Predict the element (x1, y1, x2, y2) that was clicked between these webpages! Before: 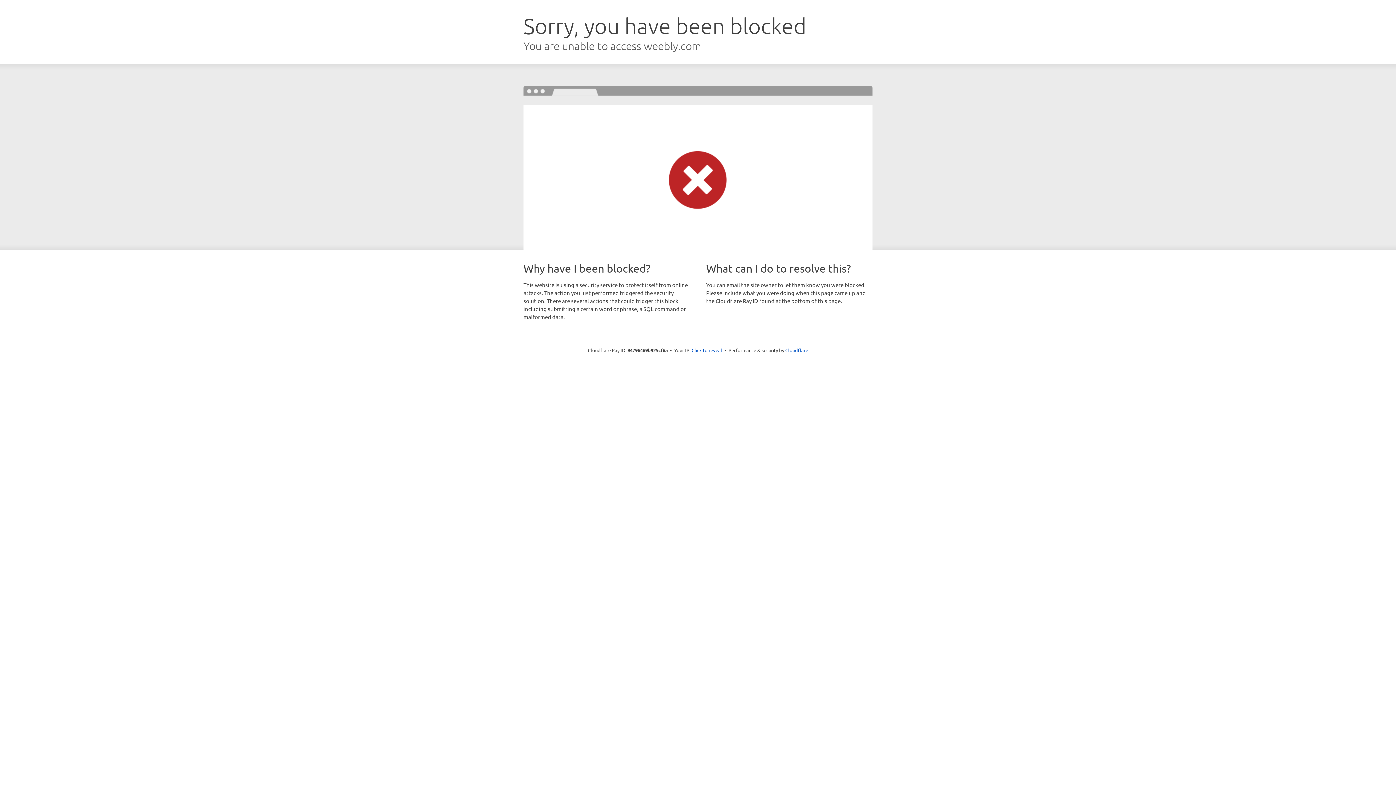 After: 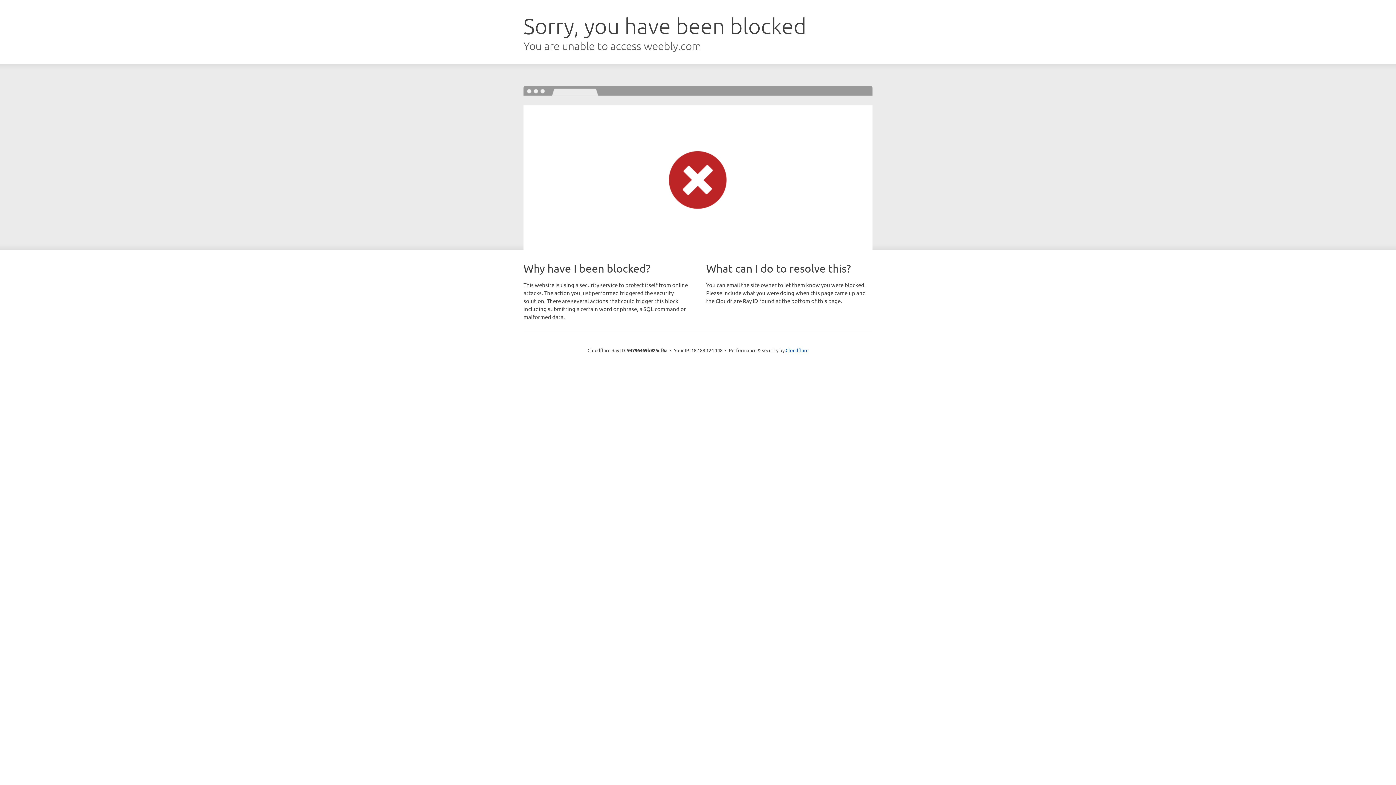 Action: label: Click to reveal bbox: (691, 346, 722, 353)